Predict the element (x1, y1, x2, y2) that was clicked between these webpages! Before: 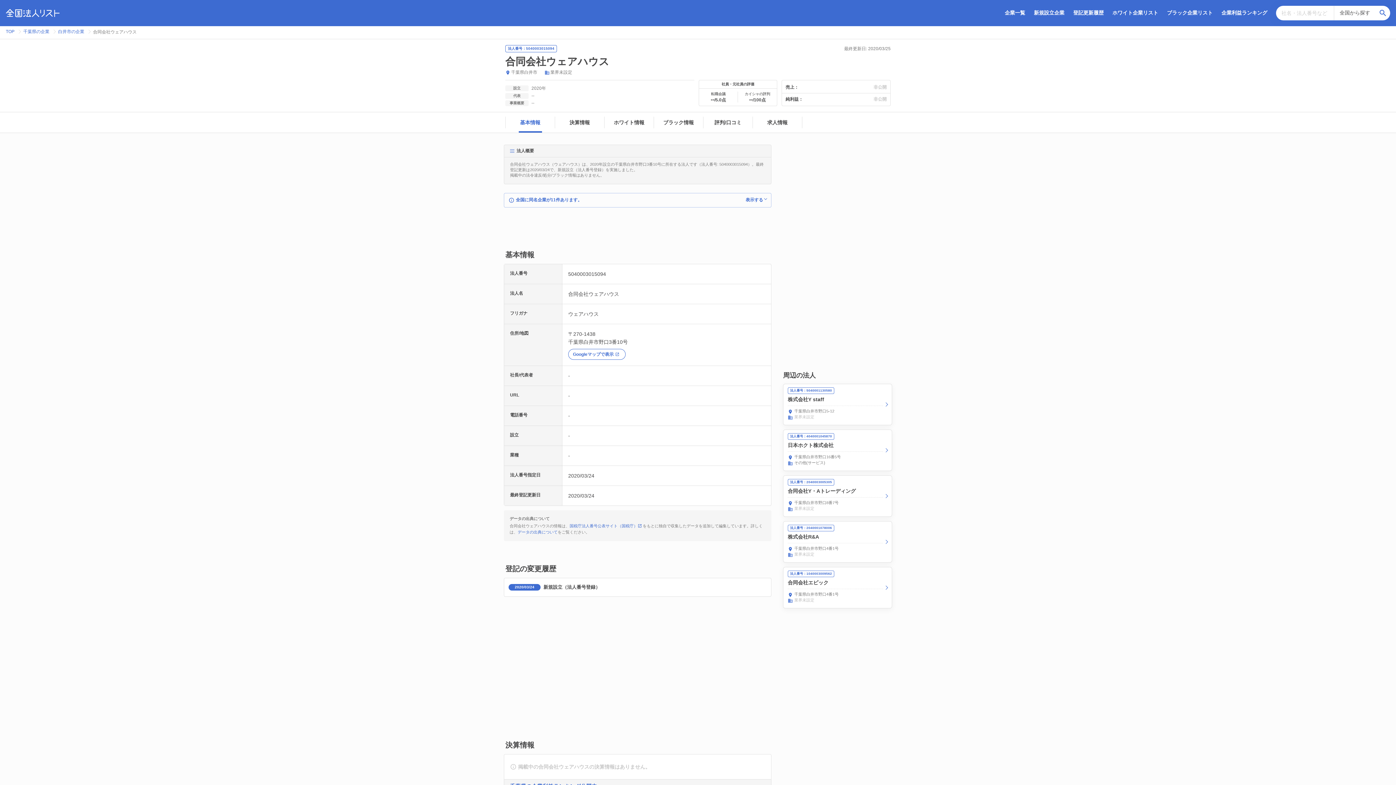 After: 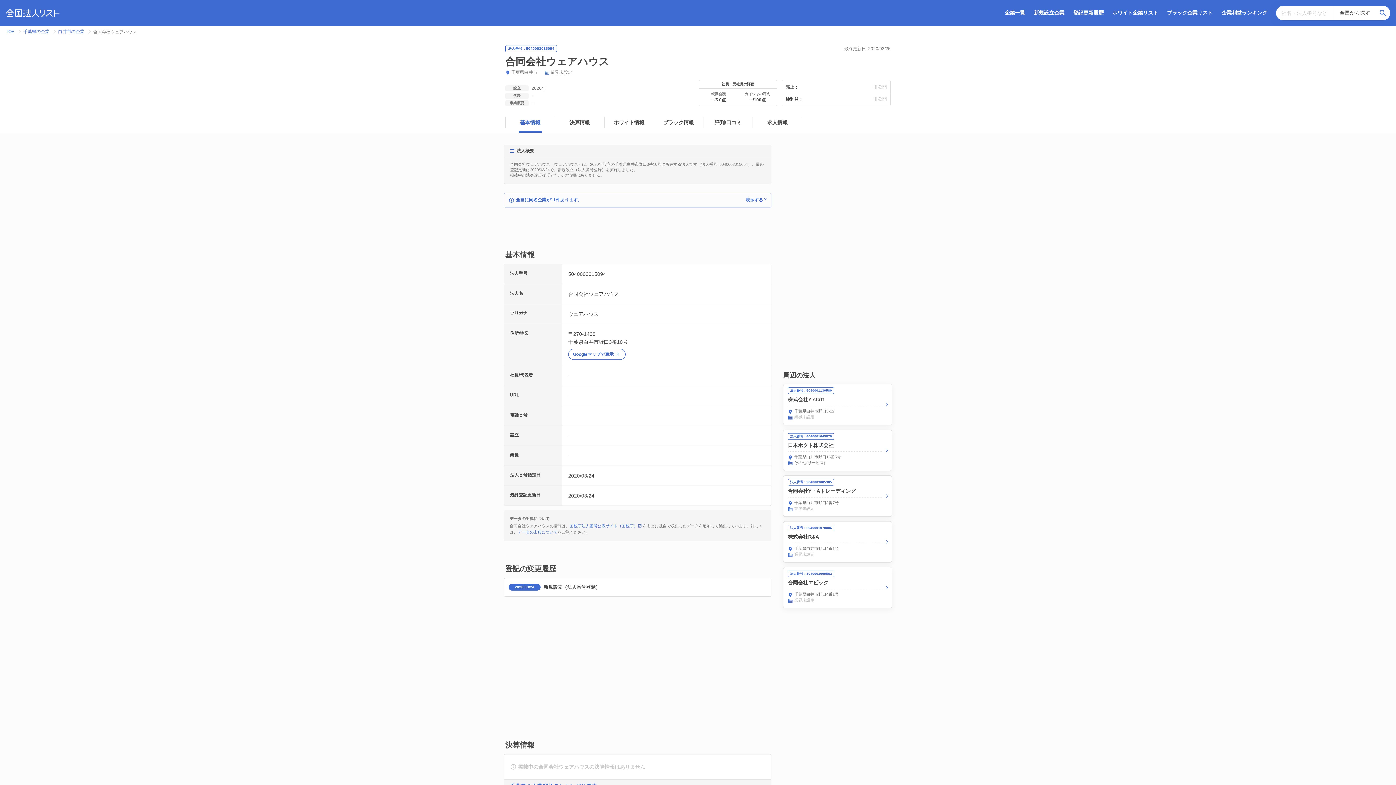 Action: label: 基本情報 bbox: (520, 119, 540, 125)